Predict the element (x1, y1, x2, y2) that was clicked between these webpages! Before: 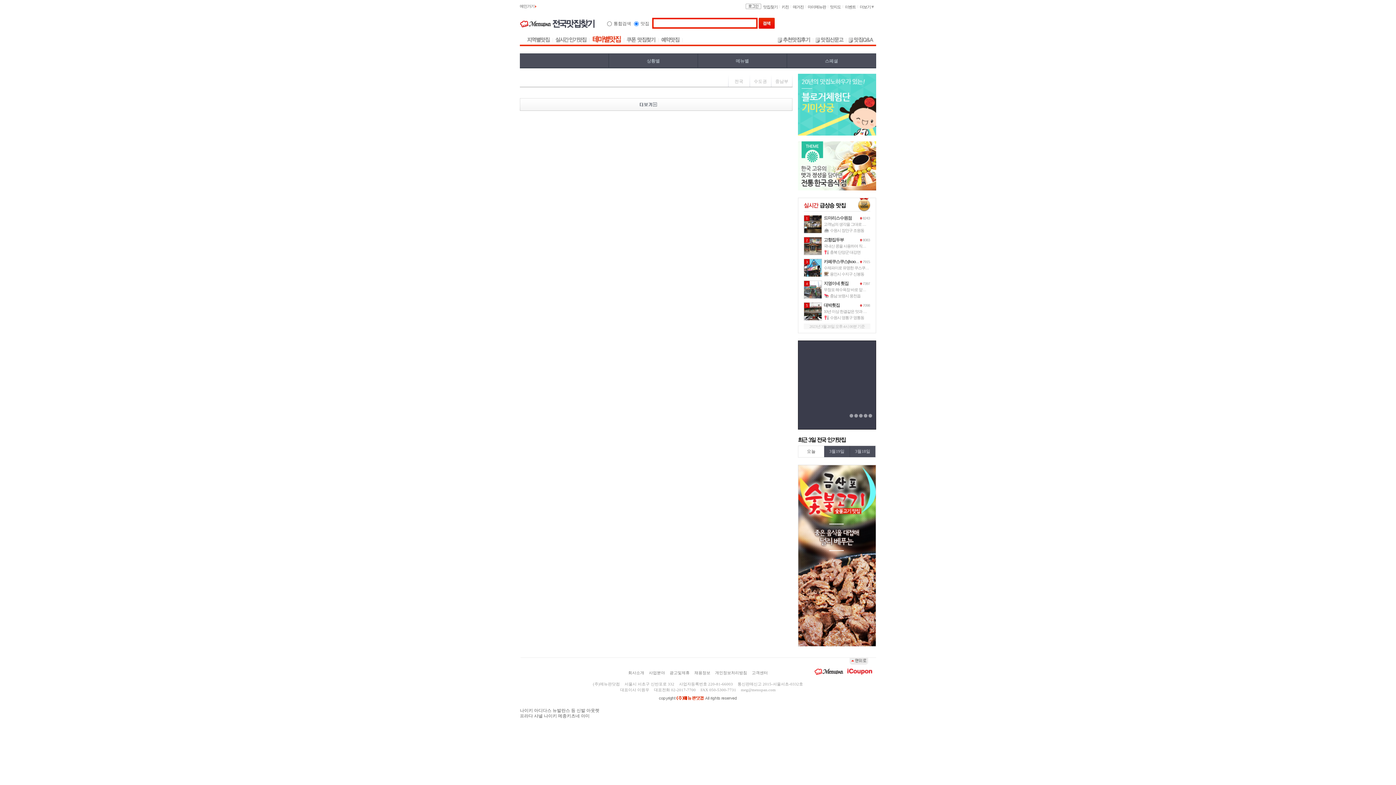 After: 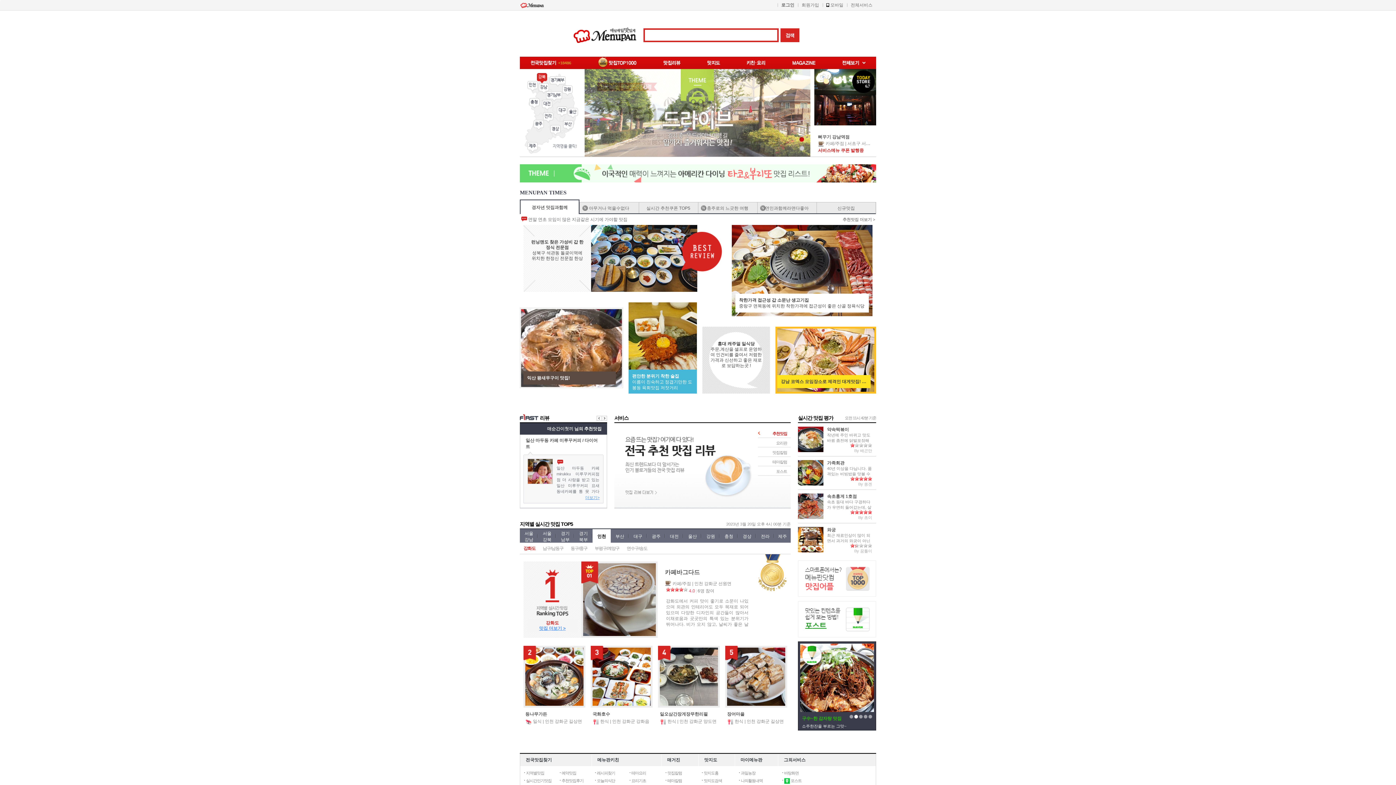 Action: bbox: (520, 20, 552, 29)